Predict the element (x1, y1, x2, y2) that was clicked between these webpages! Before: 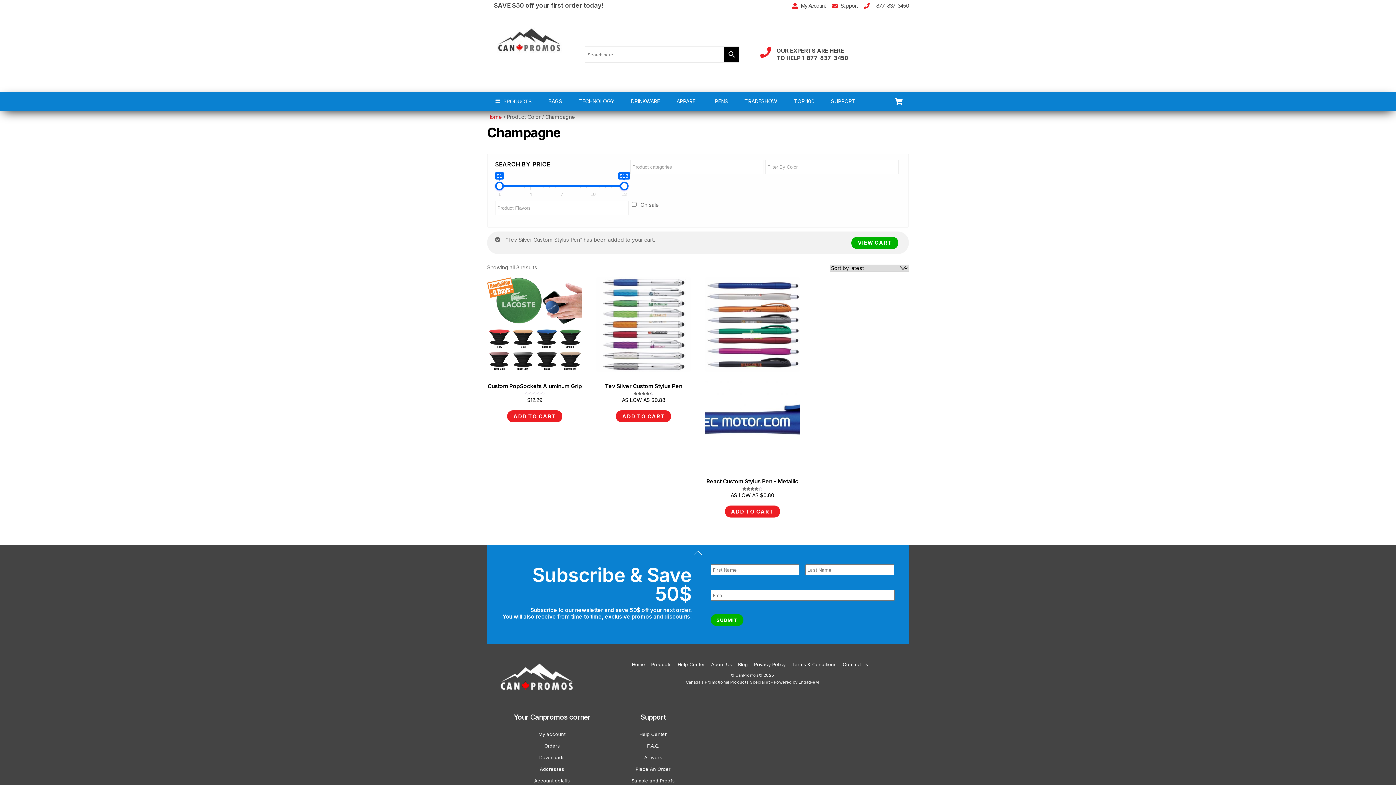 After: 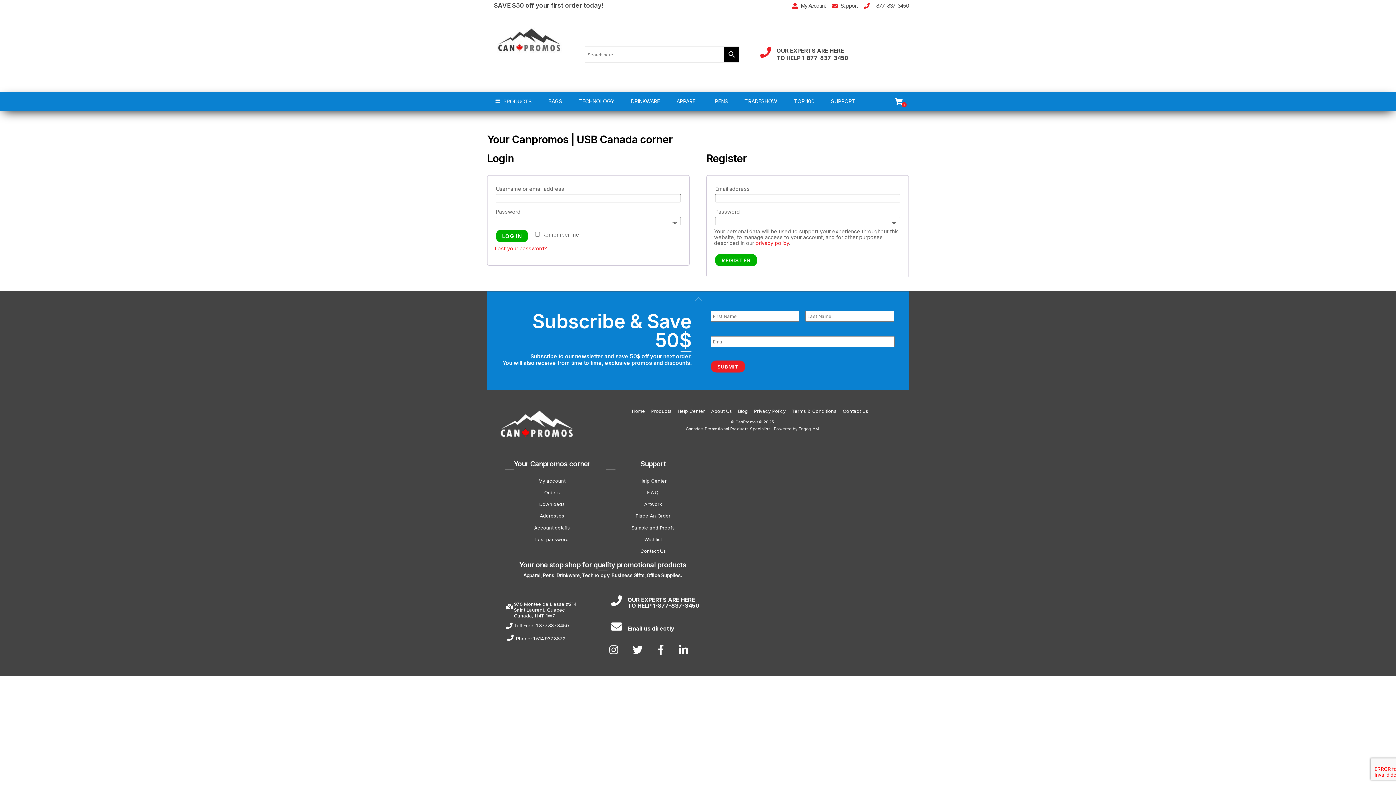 Action: label: Downloads bbox: (504, 751, 599, 763)